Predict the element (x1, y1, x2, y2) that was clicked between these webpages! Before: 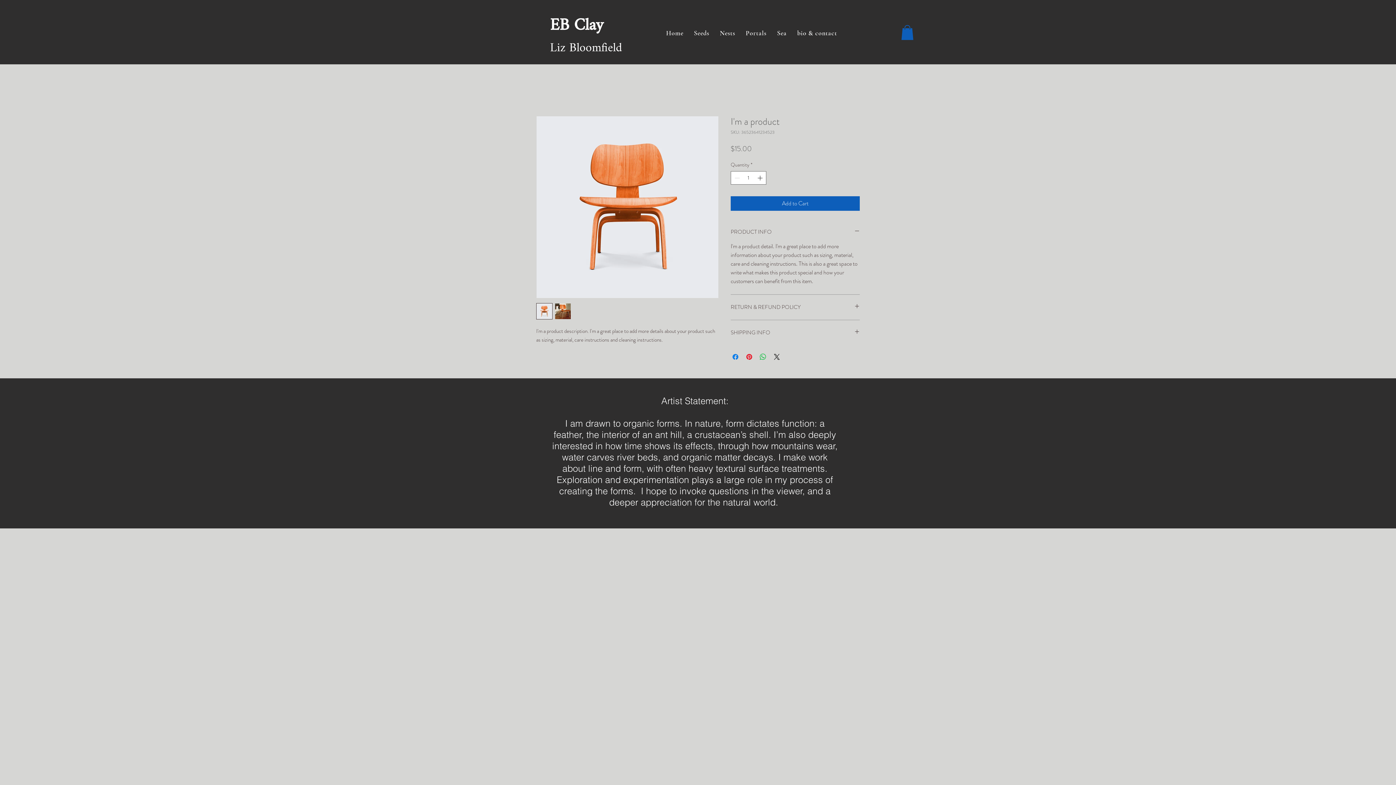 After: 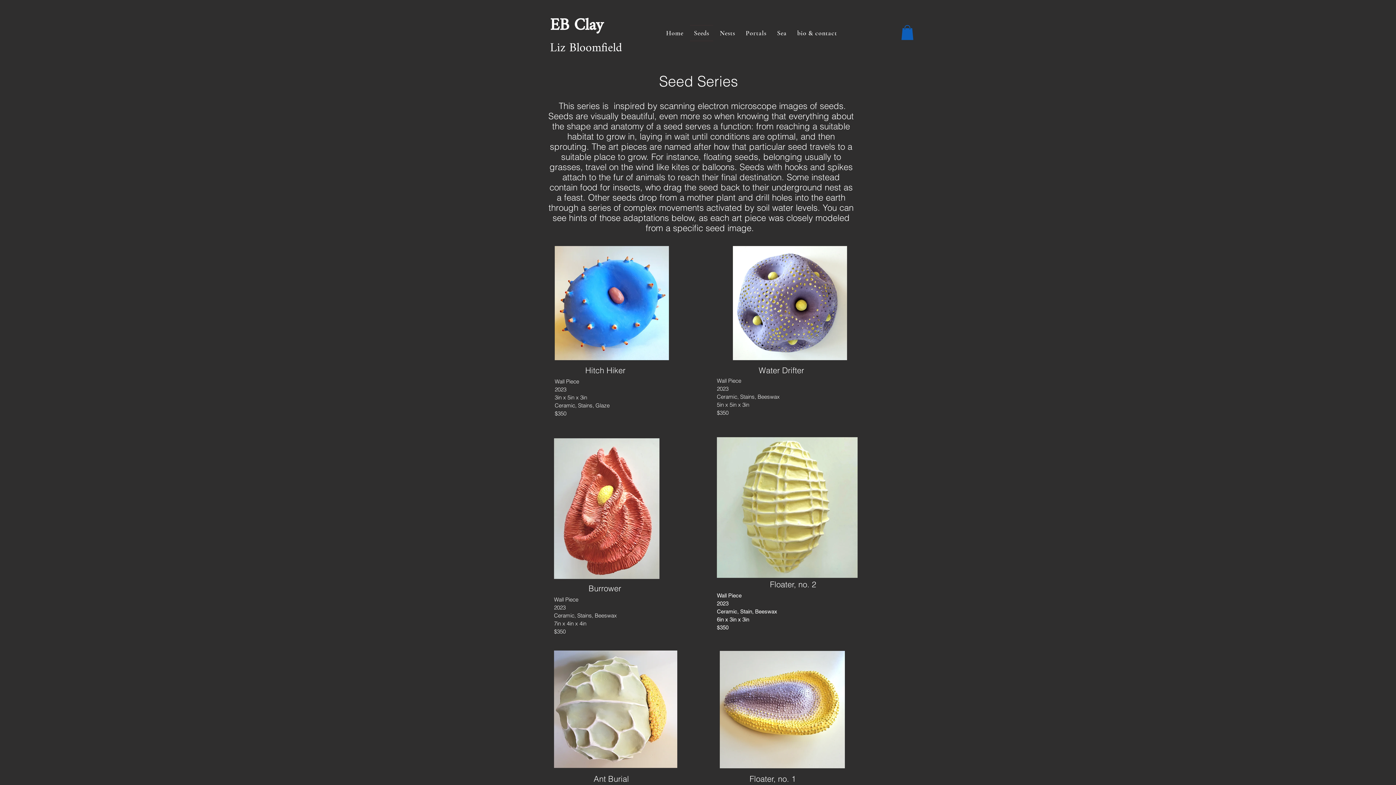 Action: label: Seeds bbox: (690, 25, 713, 41)